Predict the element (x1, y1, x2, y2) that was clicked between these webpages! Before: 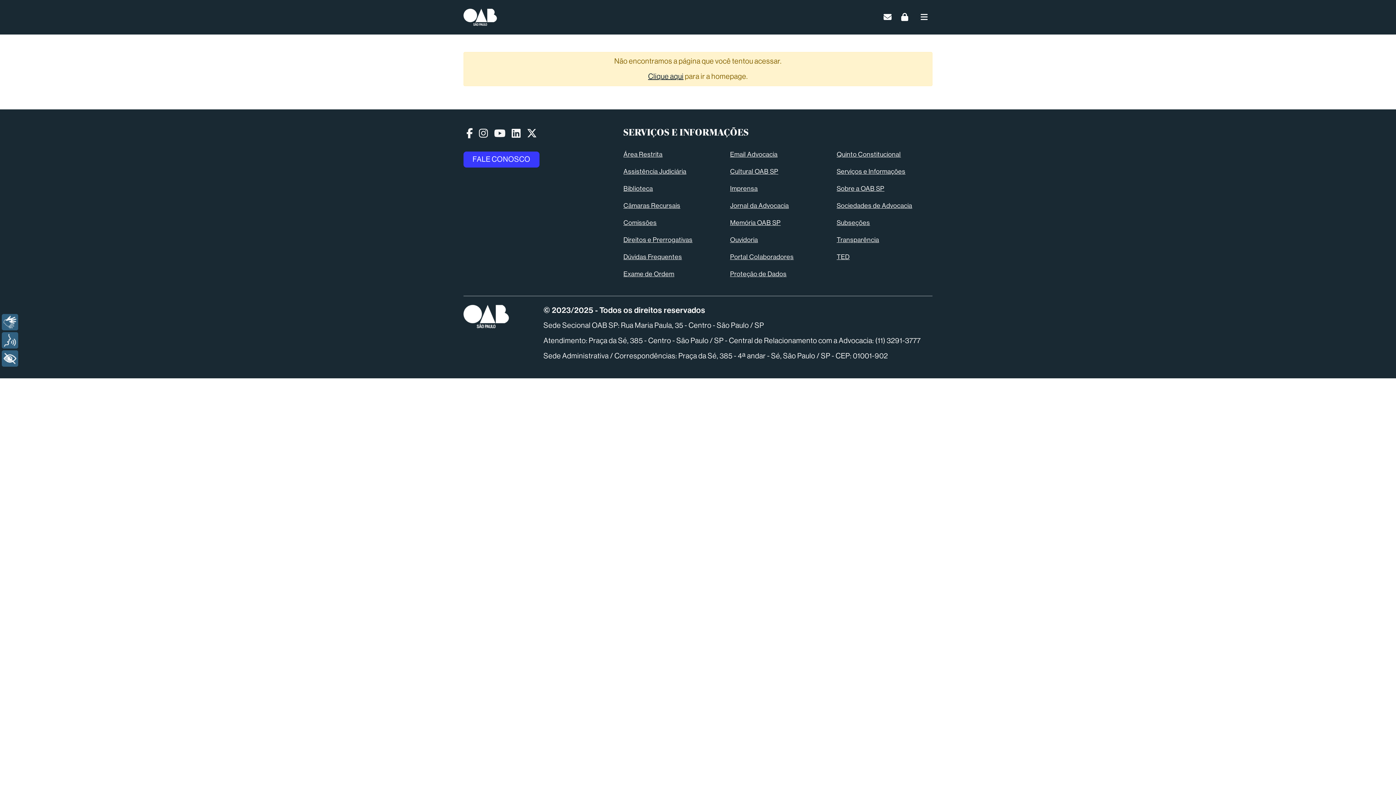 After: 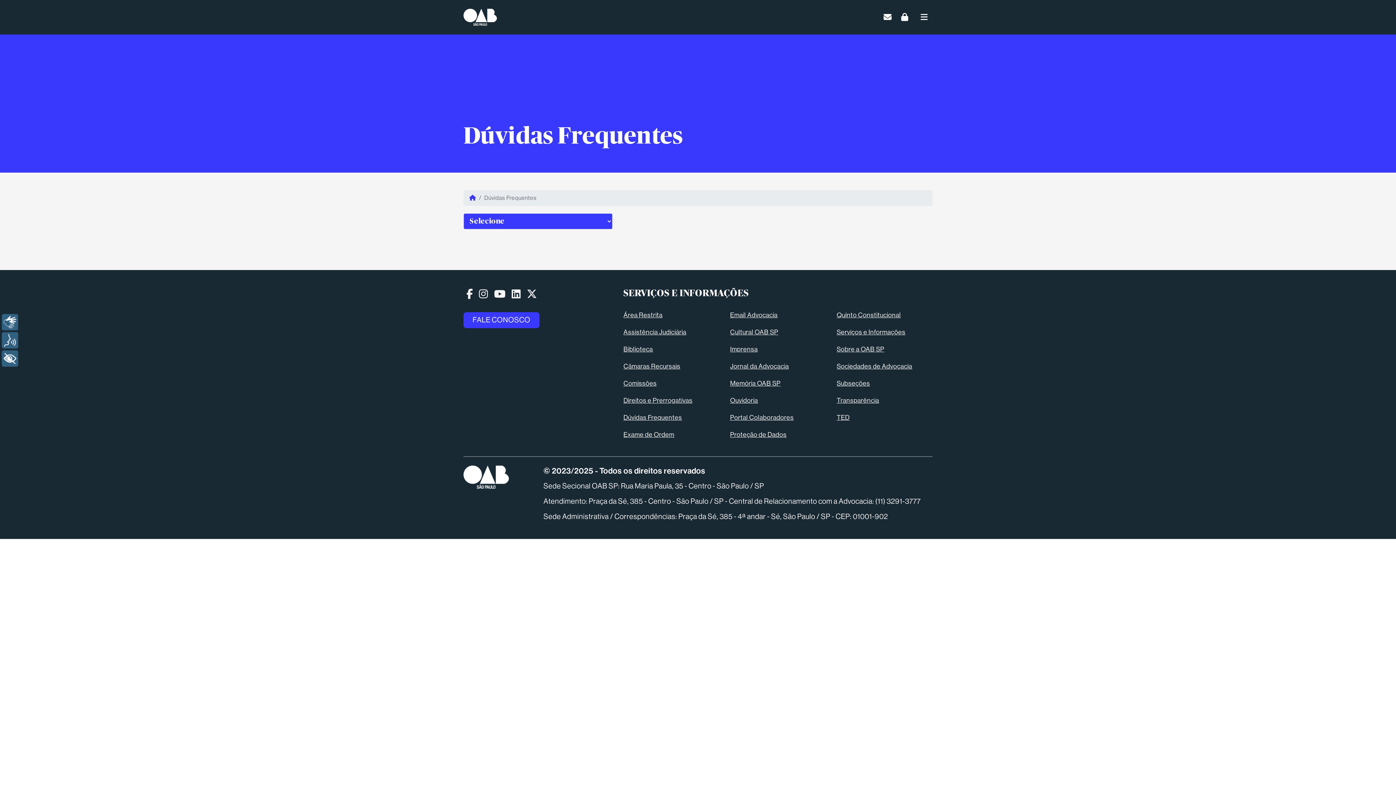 Action: label: Dúvidas Frequentes bbox: (623, 253, 682, 260)